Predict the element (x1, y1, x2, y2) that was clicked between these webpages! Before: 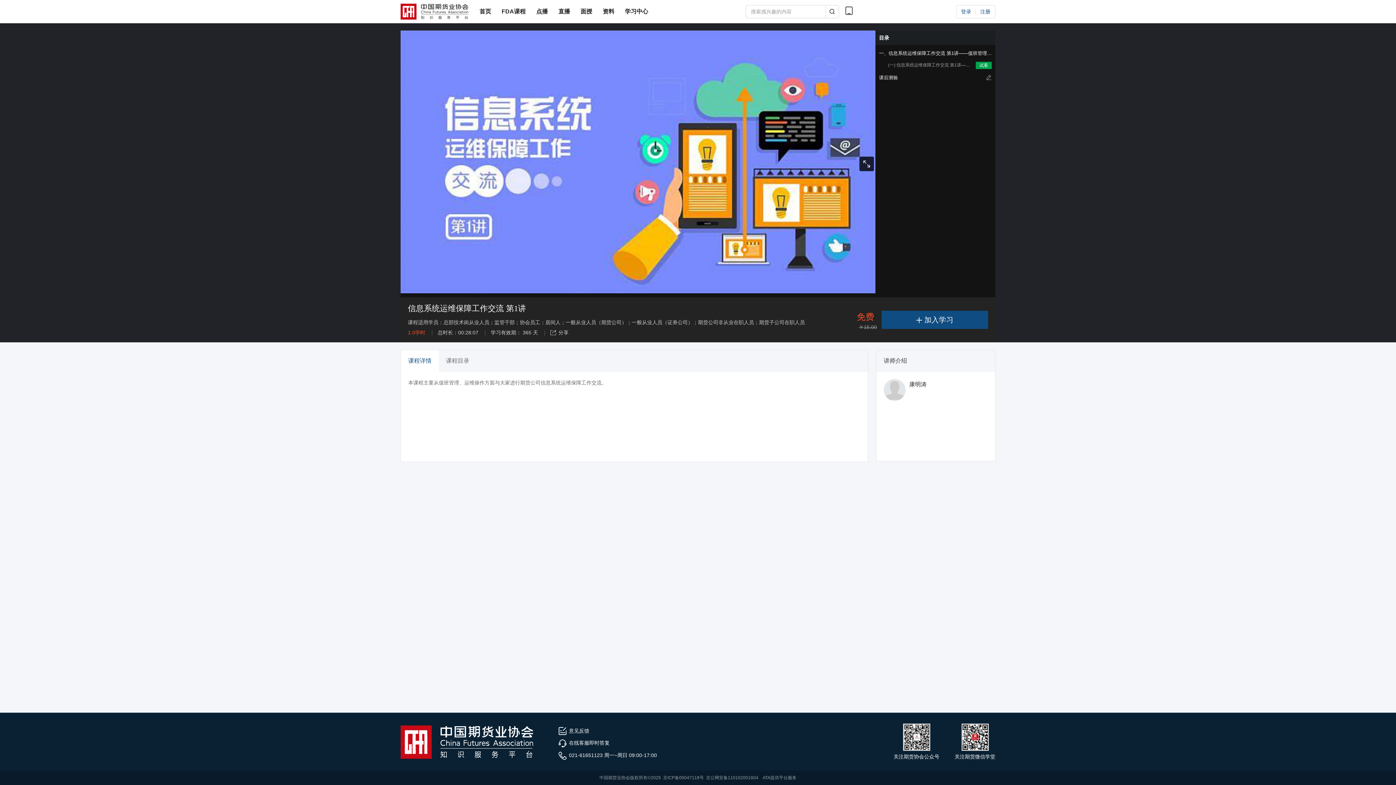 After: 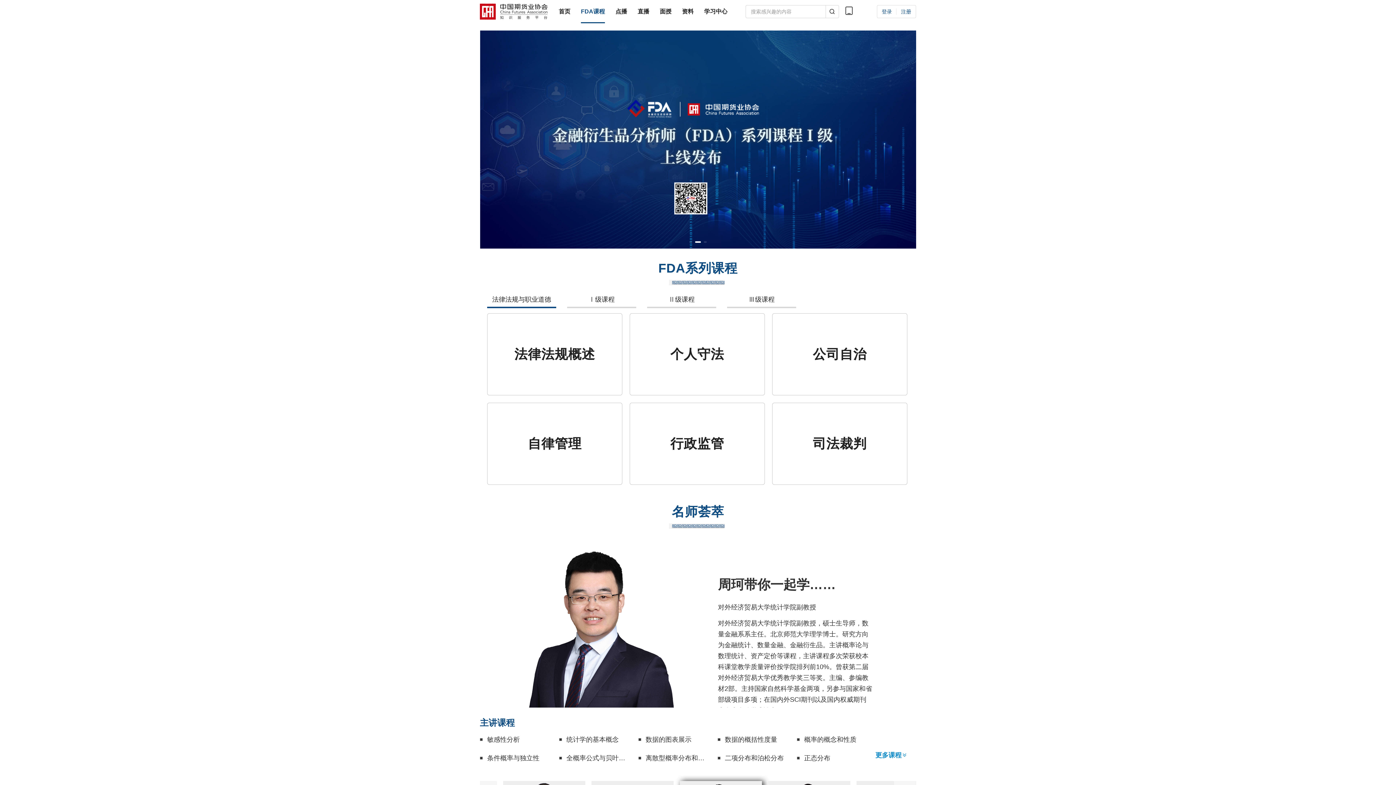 Action: label: FDA课程 bbox: (501, 8, 525, 14)